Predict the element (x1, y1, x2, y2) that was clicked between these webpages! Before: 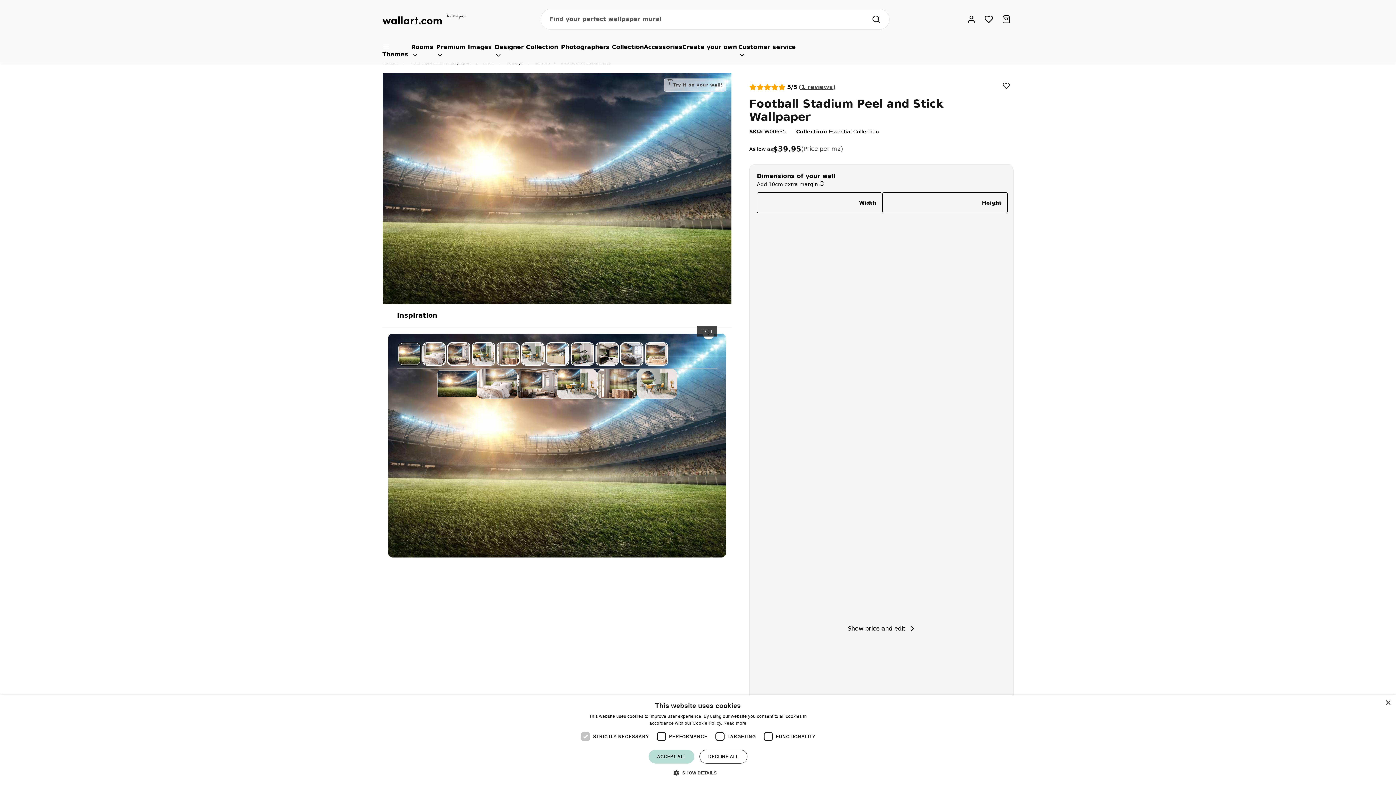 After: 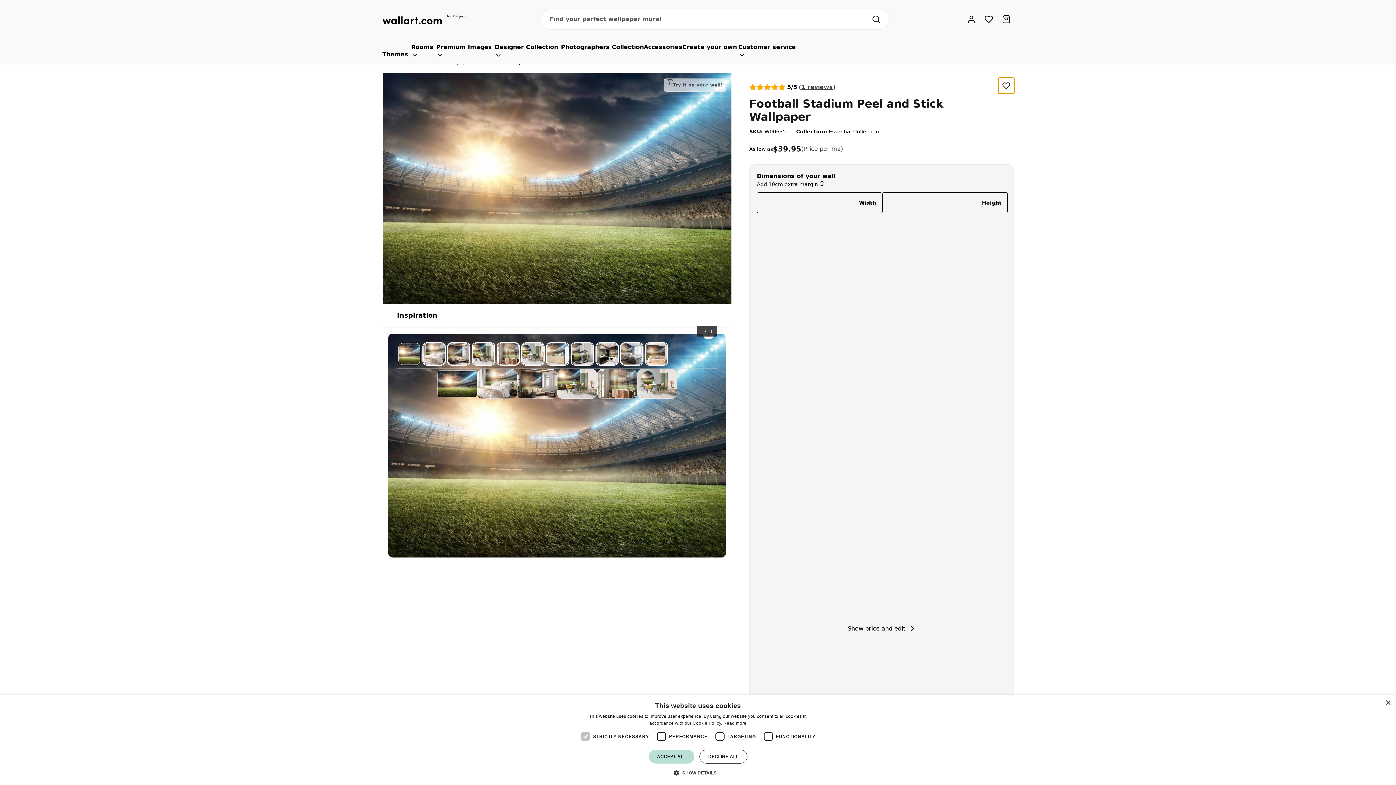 Action: bbox: (999, 78, 1013, 93) label: Add to Wish List